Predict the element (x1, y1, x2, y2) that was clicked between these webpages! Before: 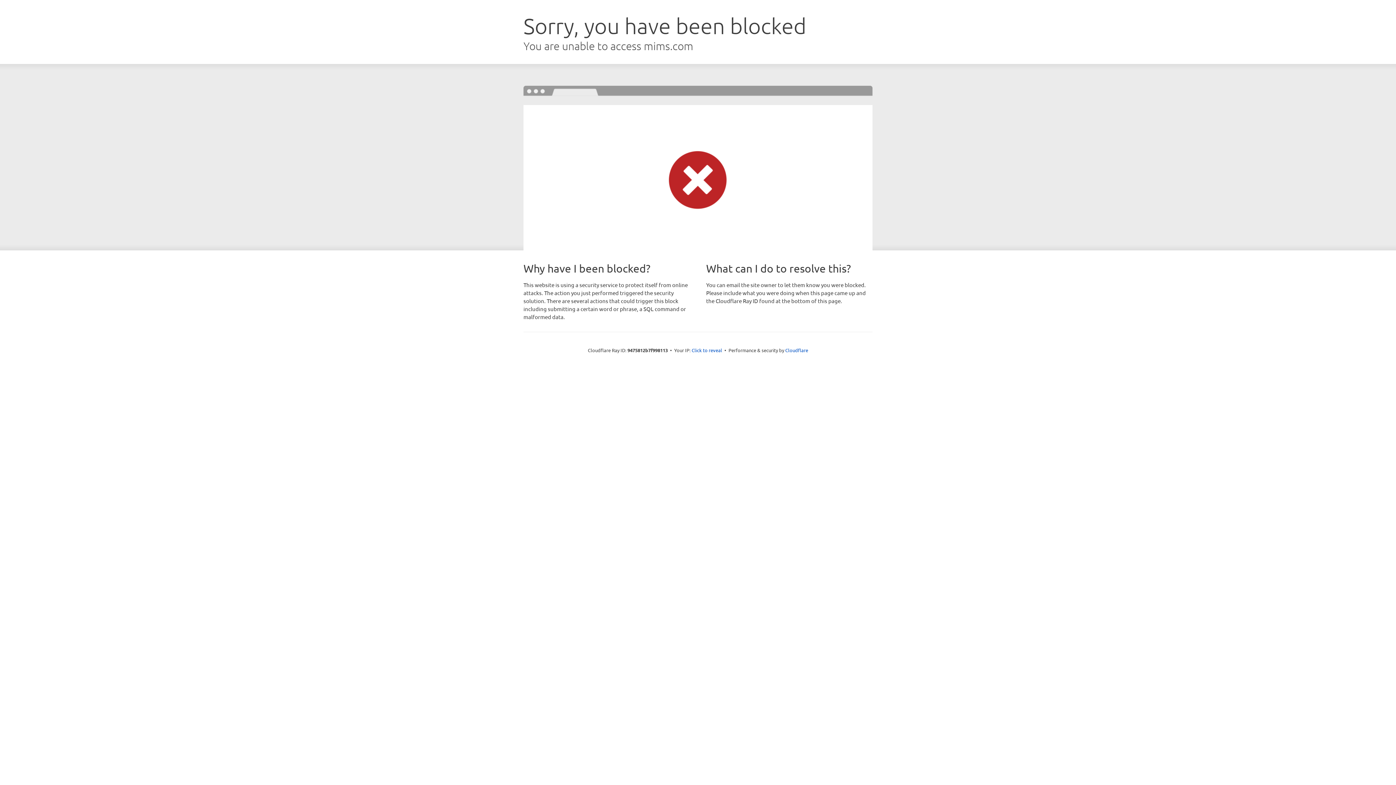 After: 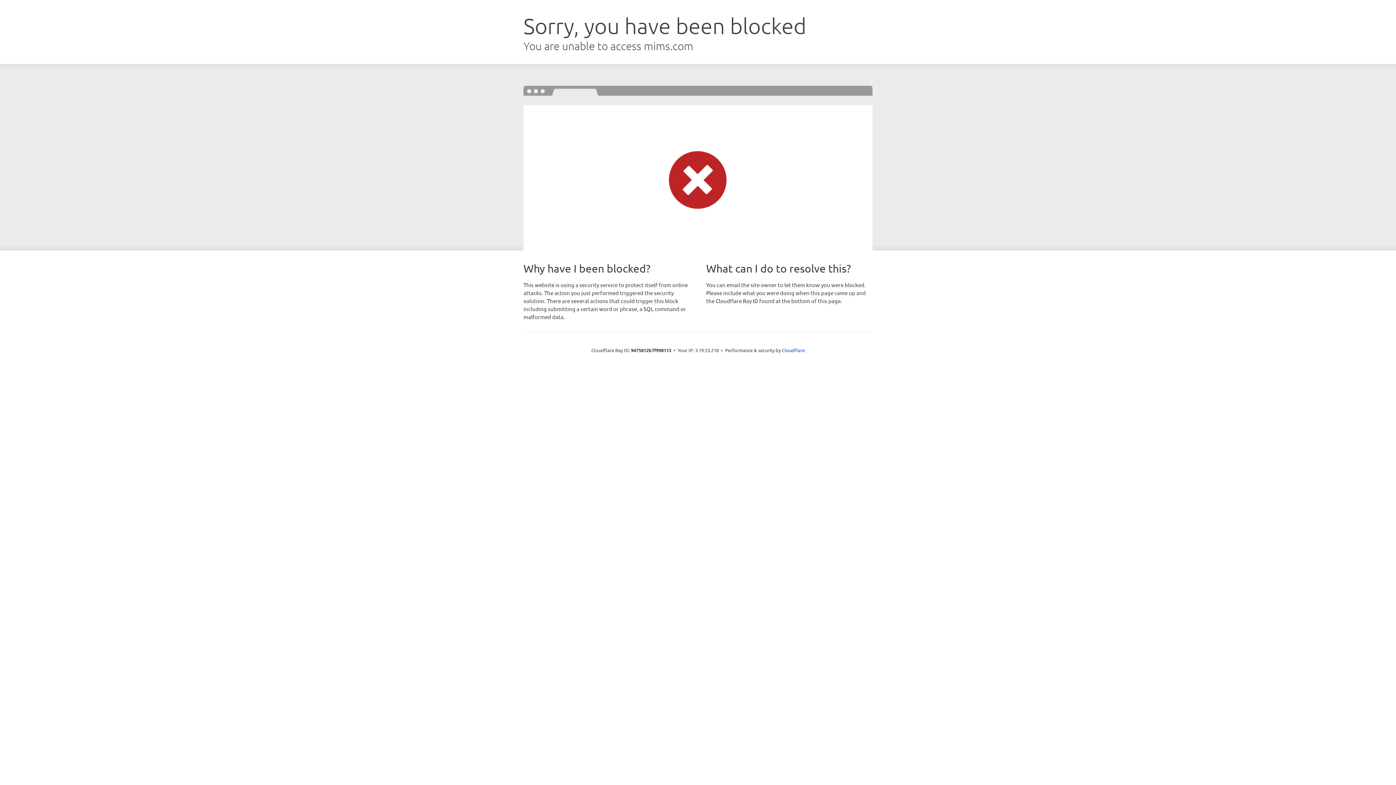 Action: bbox: (691, 346, 722, 353) label: Click to reveal